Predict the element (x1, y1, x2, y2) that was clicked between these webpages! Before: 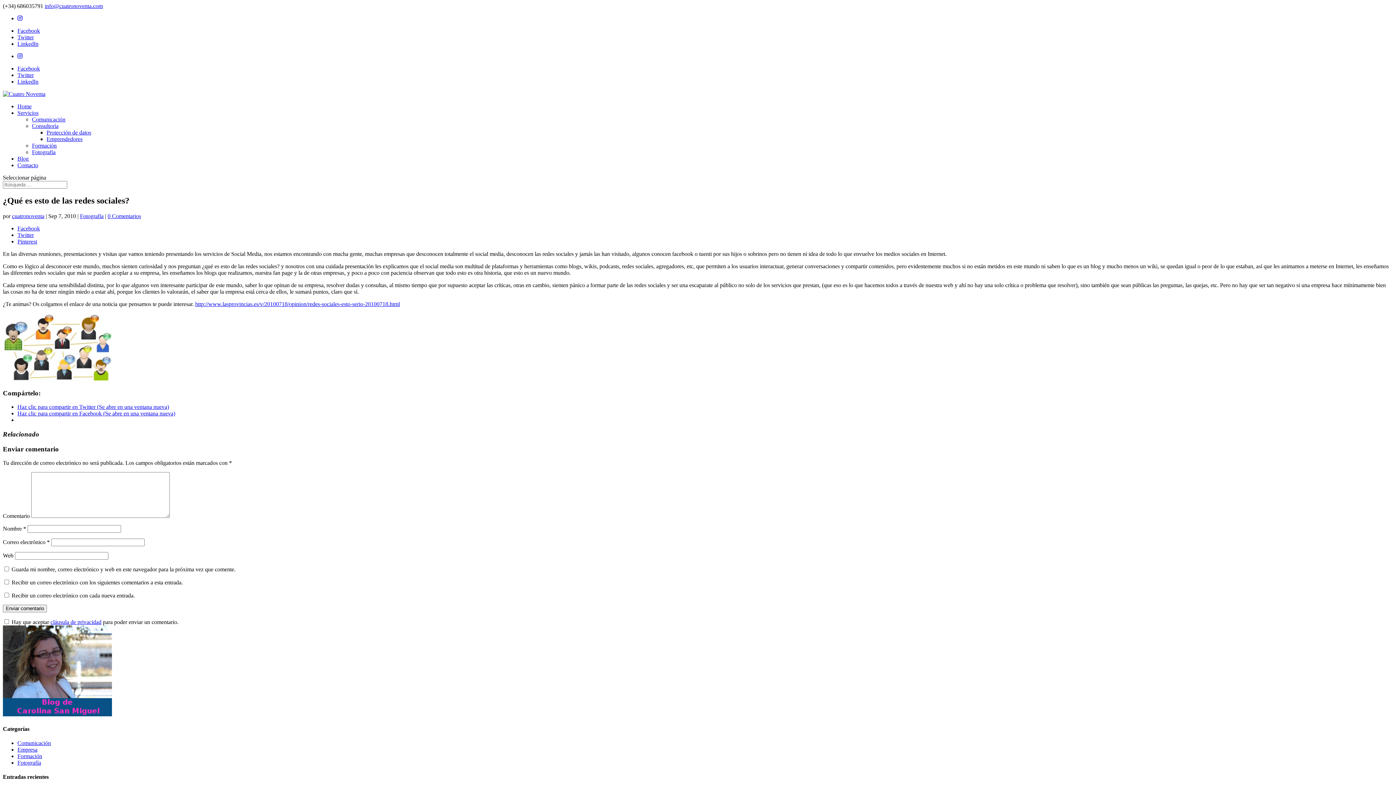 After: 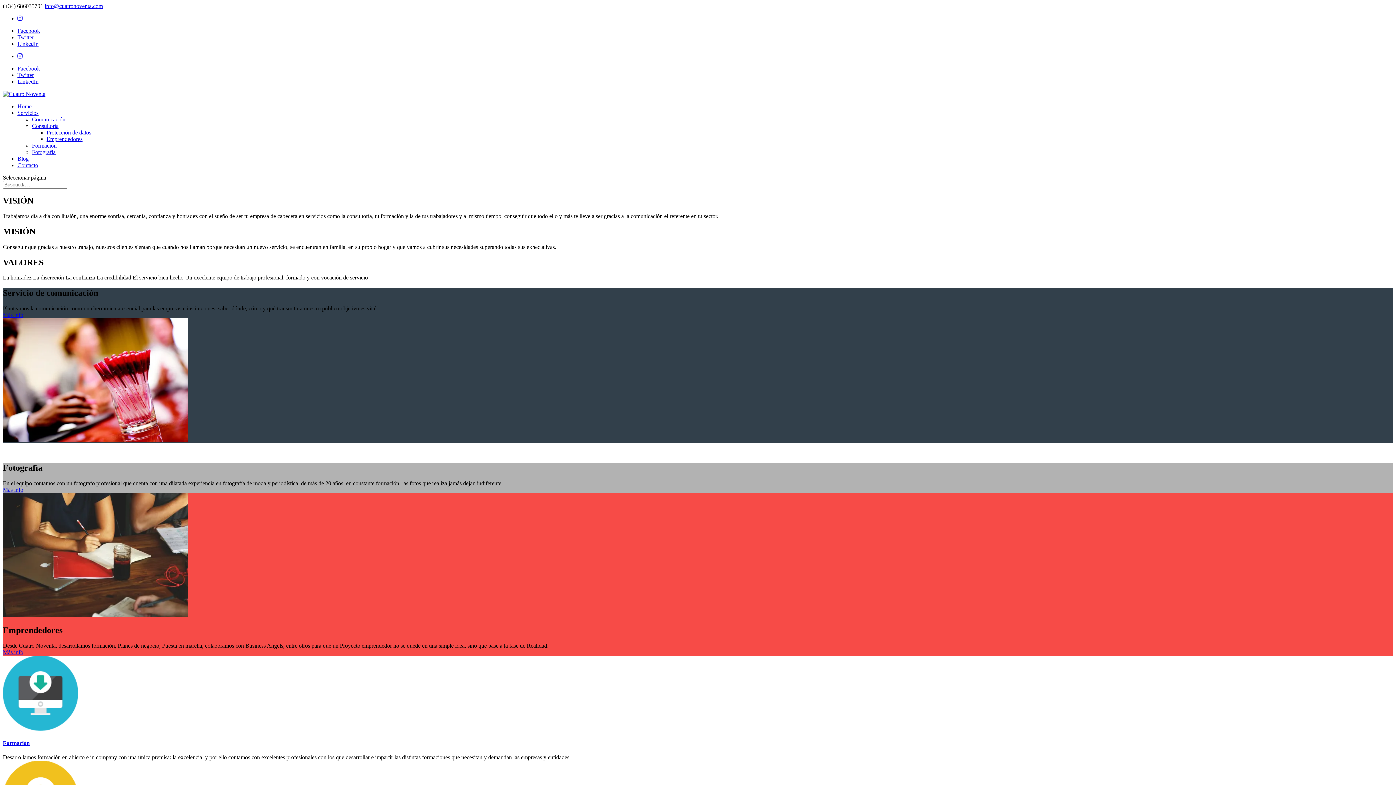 Action: bbox: (2, 90, 45, 97)